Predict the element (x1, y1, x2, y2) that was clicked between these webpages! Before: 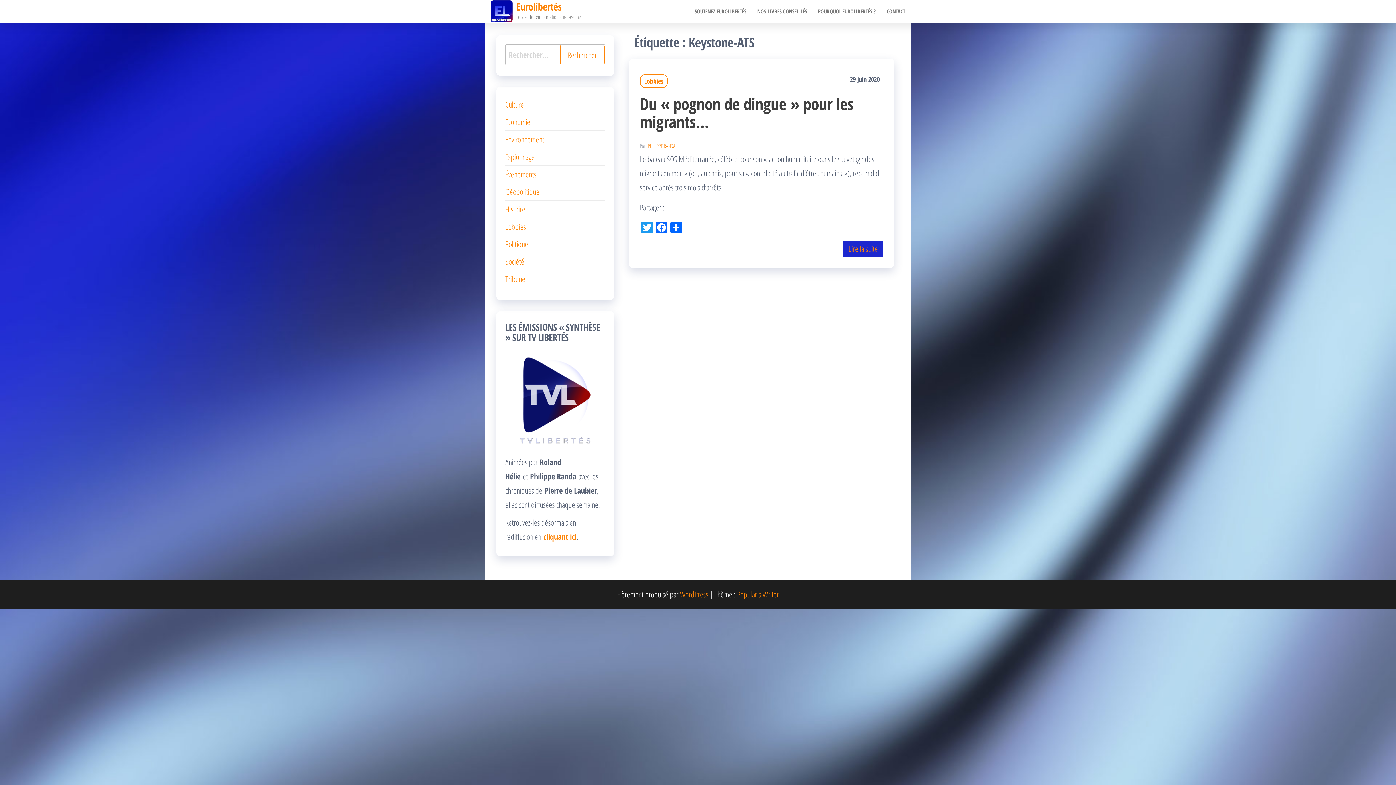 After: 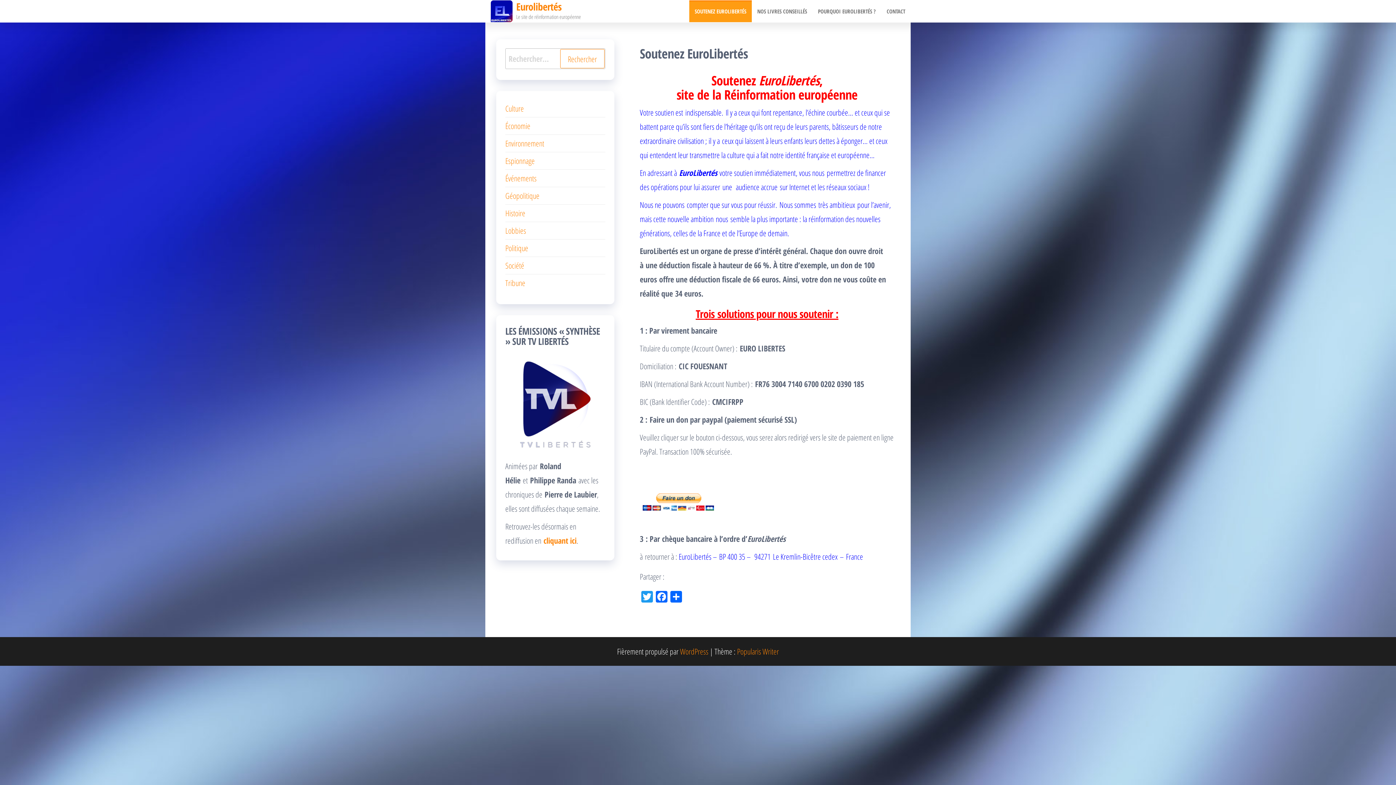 Action: bbox: (689, 0, 752, 22) label: SOUTENEZ EUROLIBERTÉS